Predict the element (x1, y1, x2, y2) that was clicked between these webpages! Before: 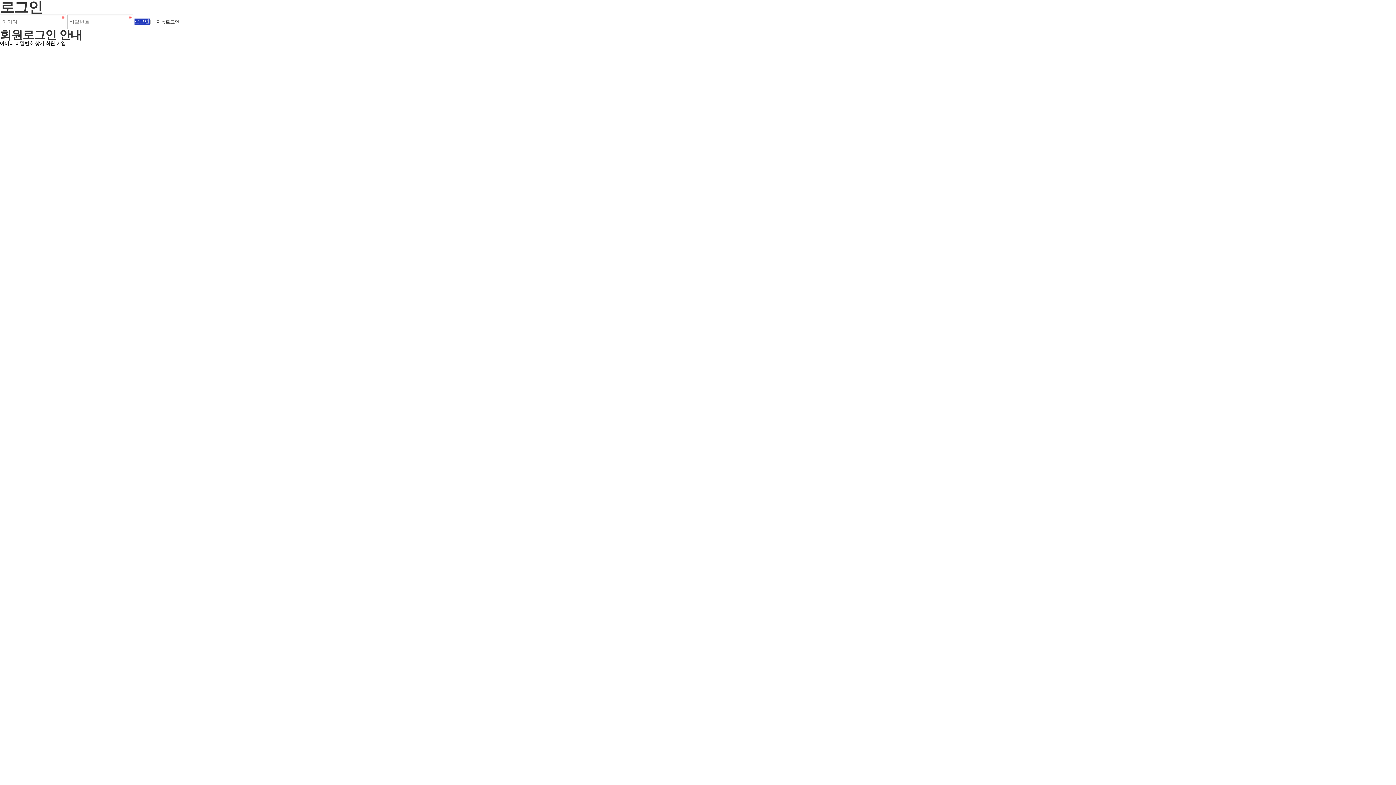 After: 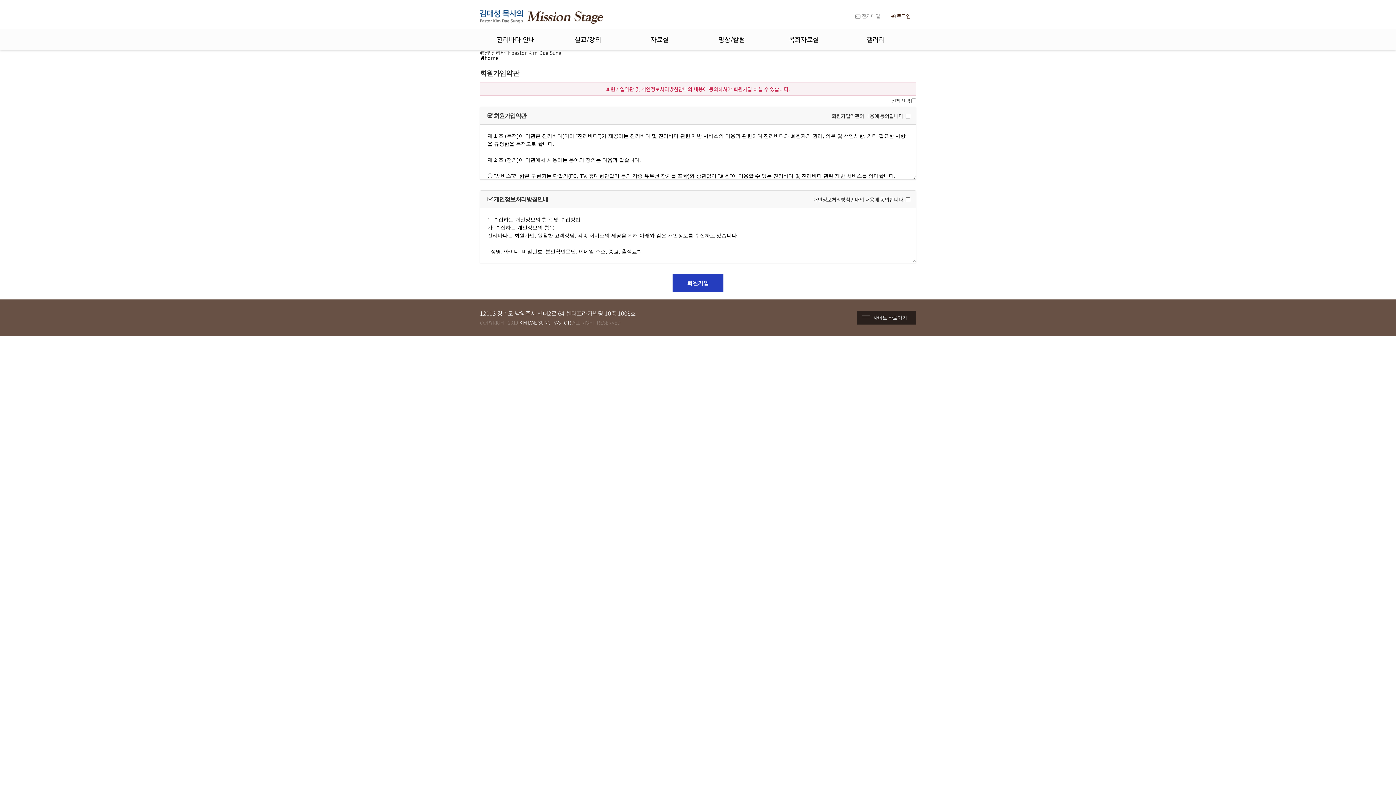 Action: label: 회원 가입 bbox: (45, 39, 65, 46)